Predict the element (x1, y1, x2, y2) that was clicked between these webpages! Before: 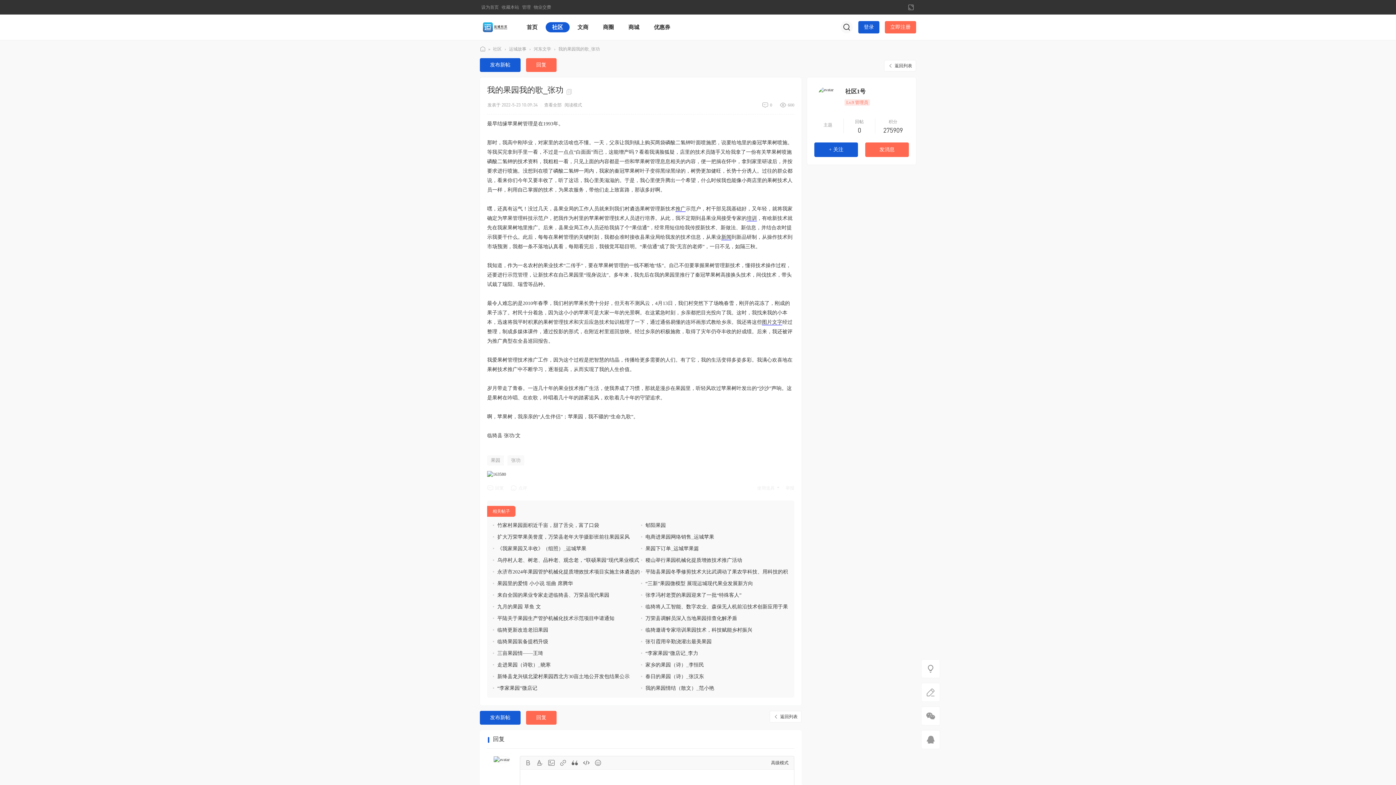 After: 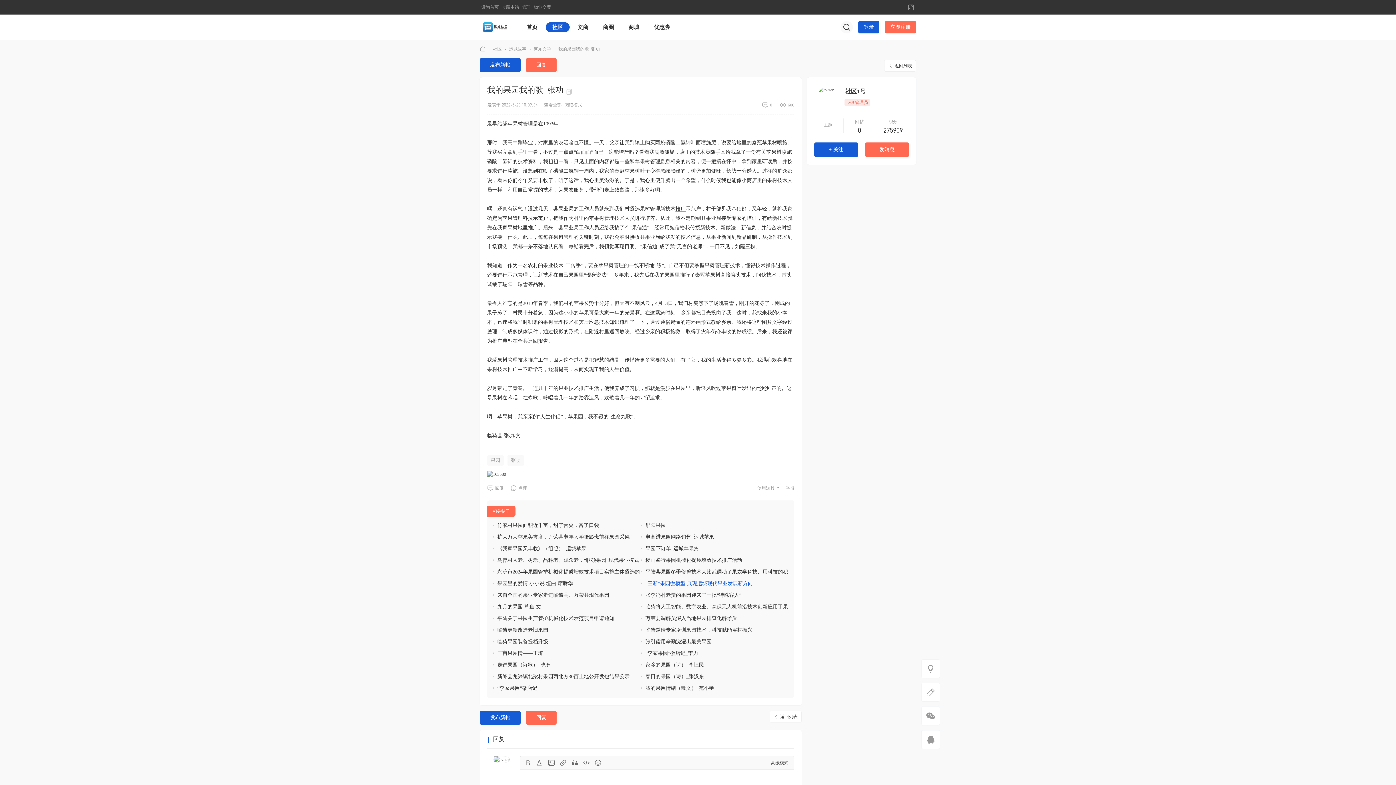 Action: bbox: (645, 581, 753, 586) label: “三新”果园微模型 展现运城现代果业发展新方向